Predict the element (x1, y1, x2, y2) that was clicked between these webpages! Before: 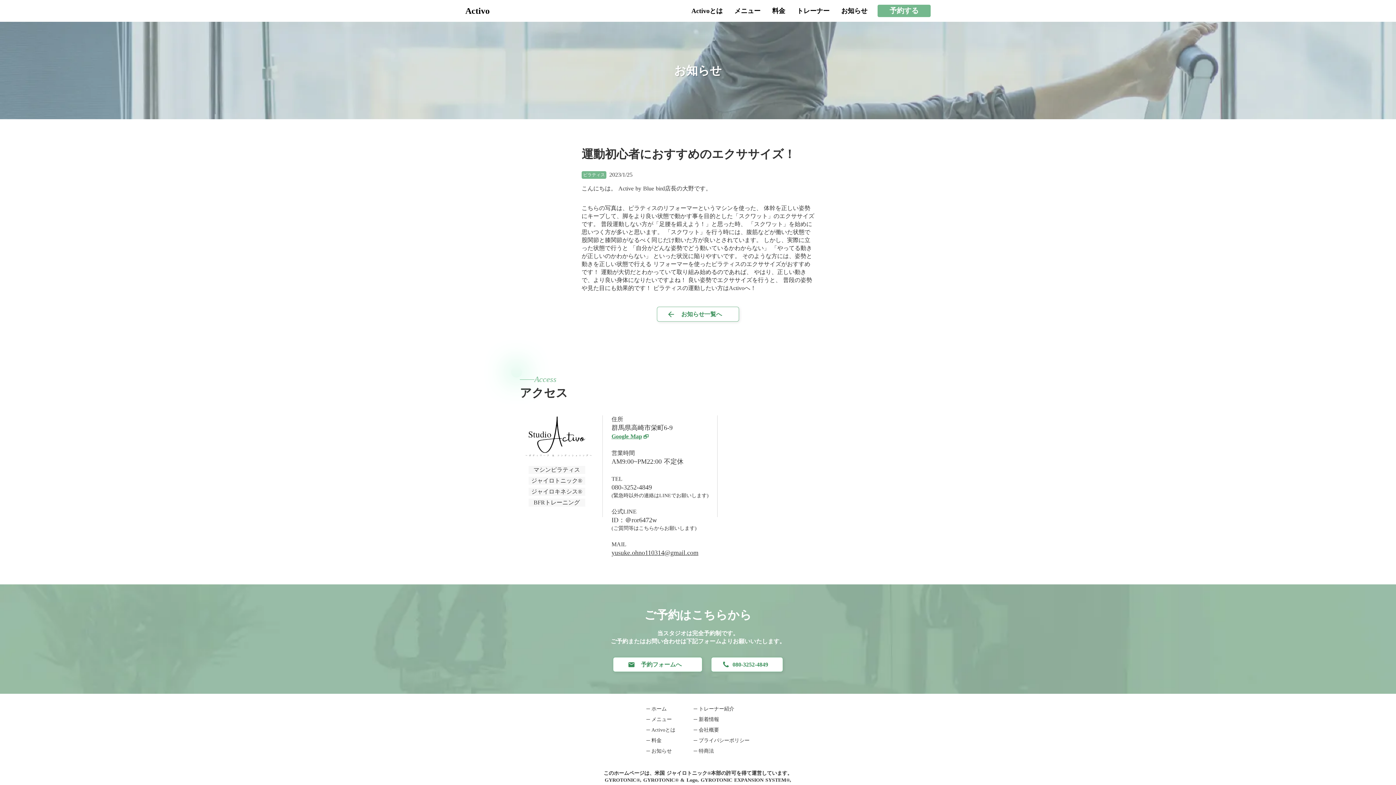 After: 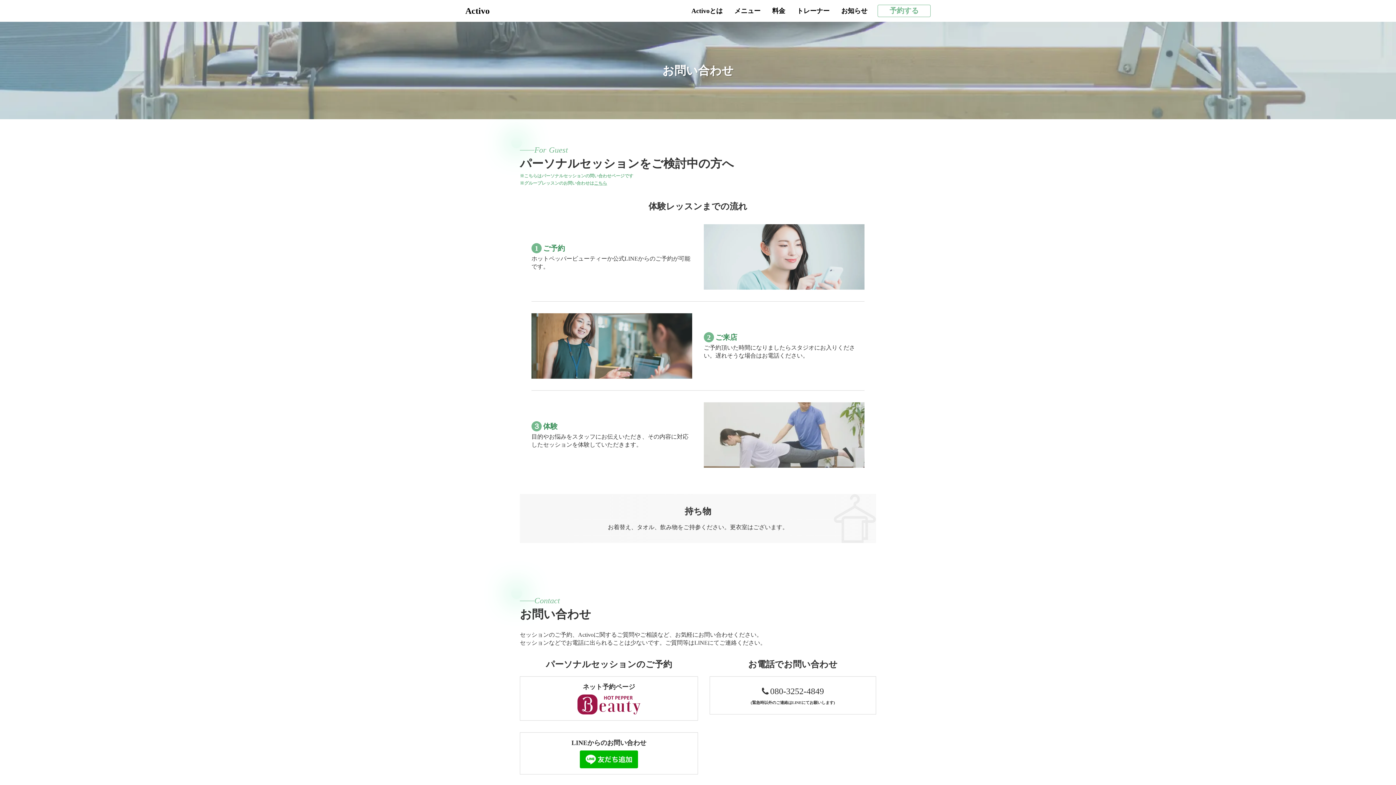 Action: label: 予約する bbox: (877, 4, 930, 17)